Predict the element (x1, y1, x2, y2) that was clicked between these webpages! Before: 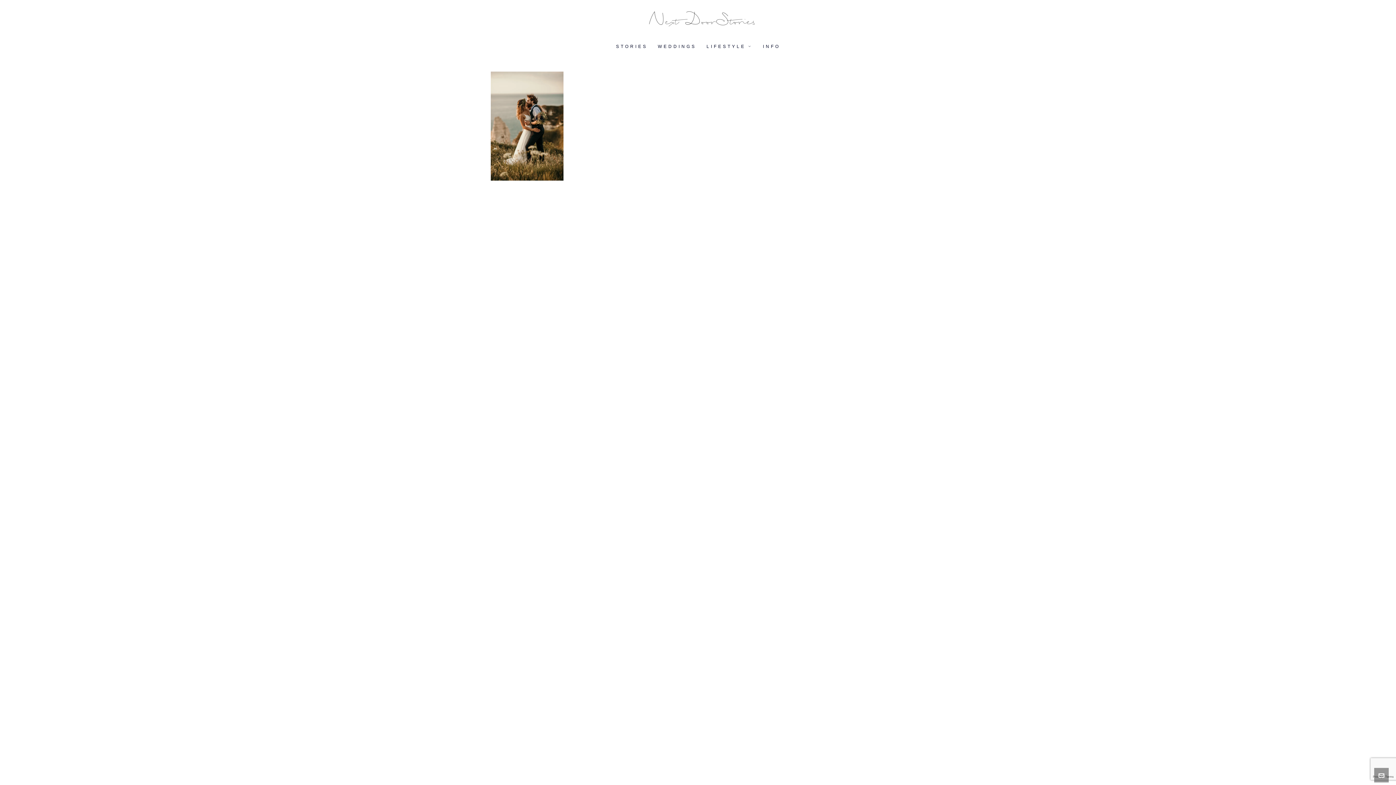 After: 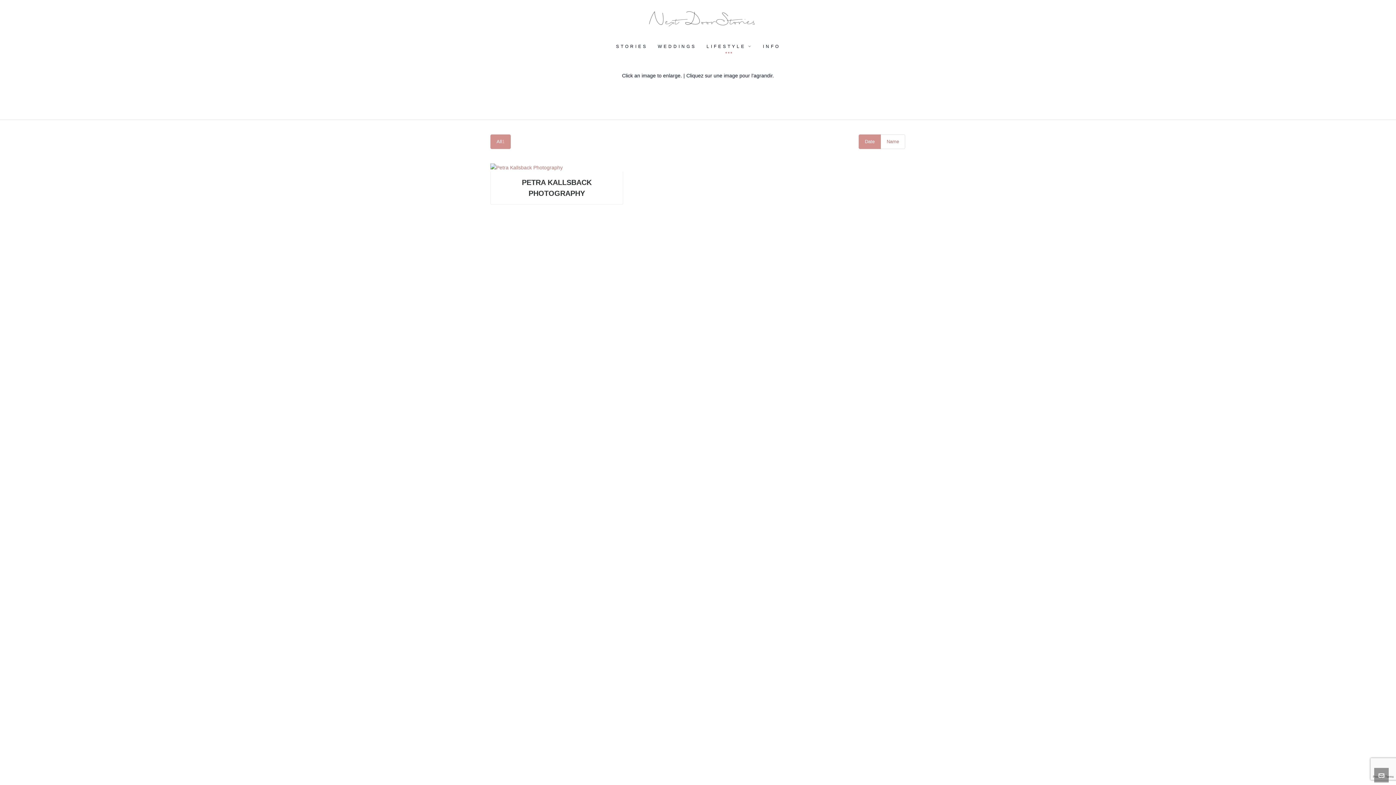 Action: label: LIFESTYLE bbox: (701, 38, 758, 53)